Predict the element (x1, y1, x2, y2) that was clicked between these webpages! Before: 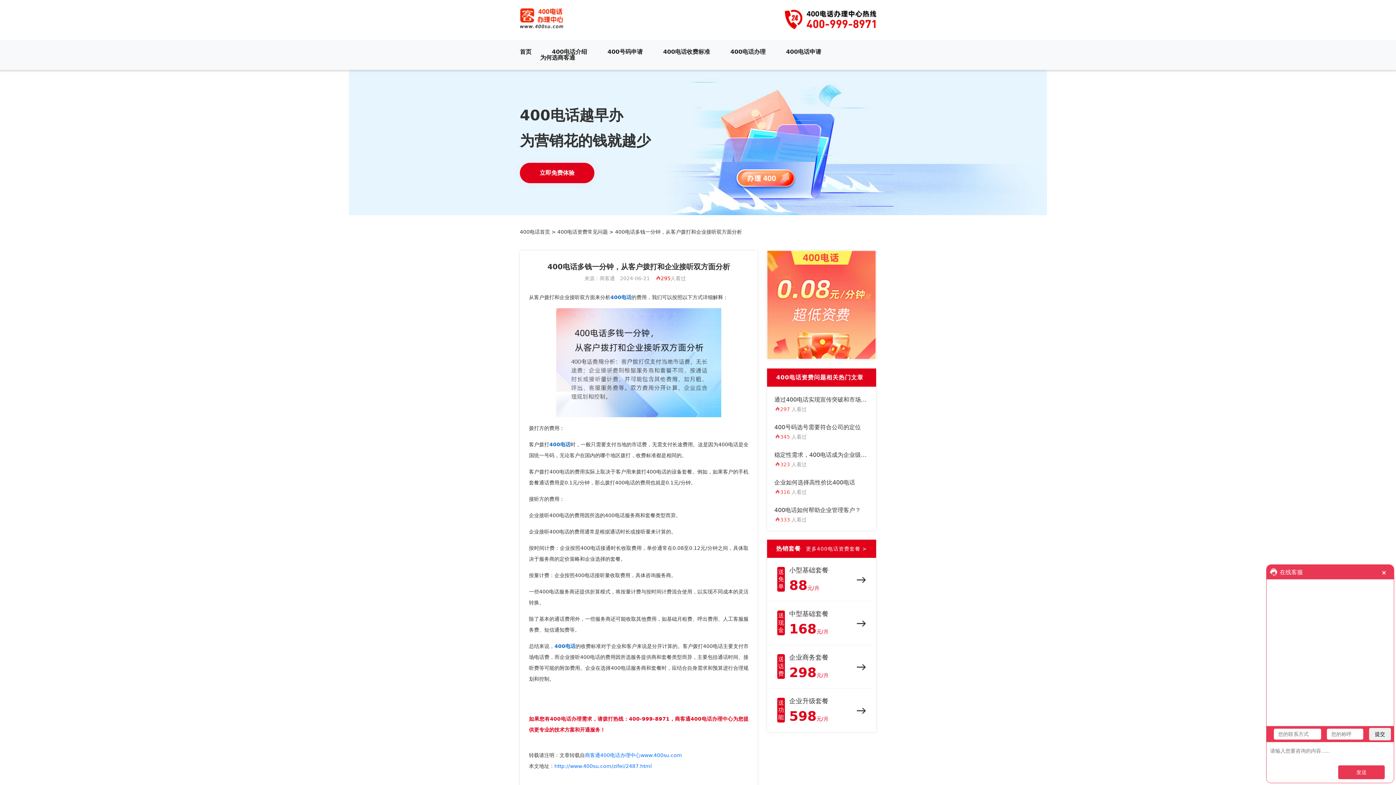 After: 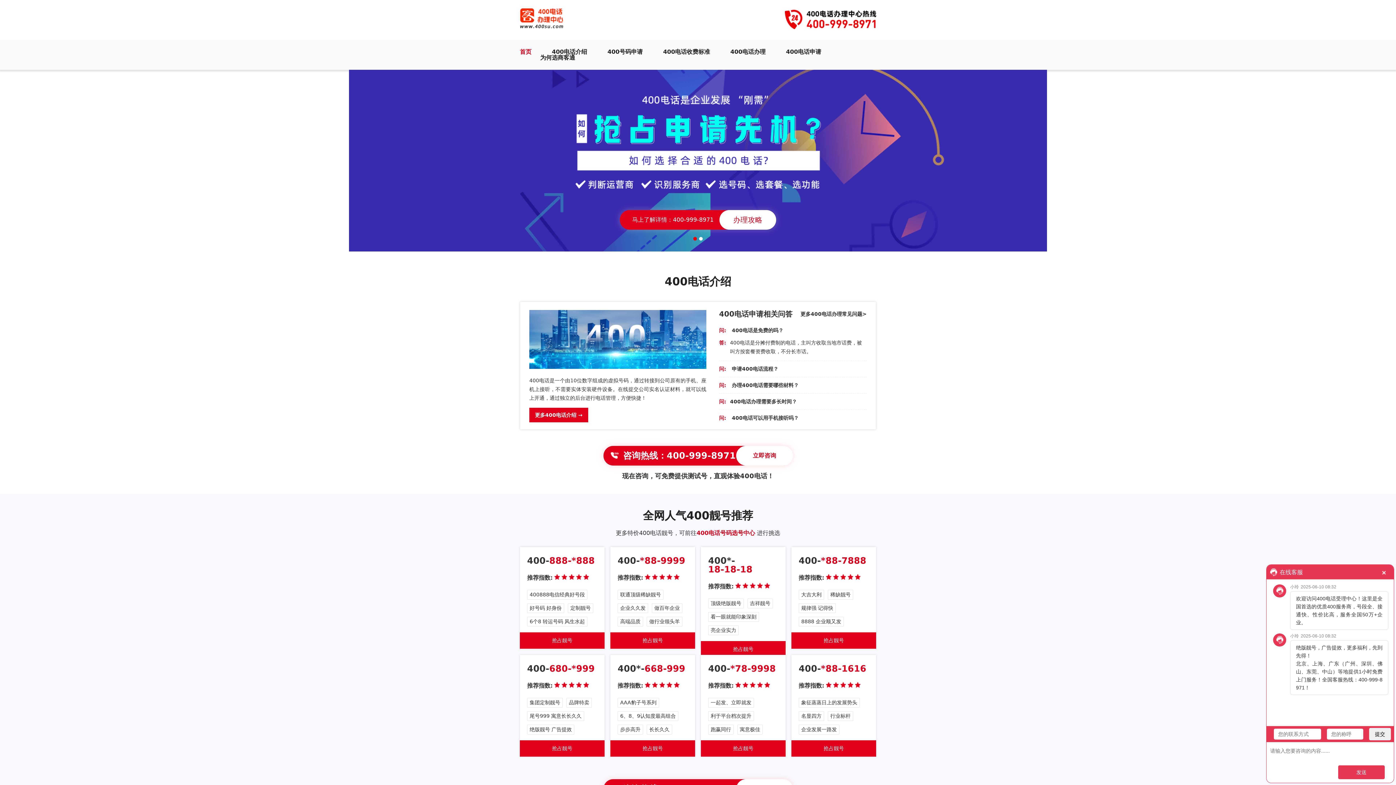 Action: bbox: (520, 49, 531, 54) label: 首页